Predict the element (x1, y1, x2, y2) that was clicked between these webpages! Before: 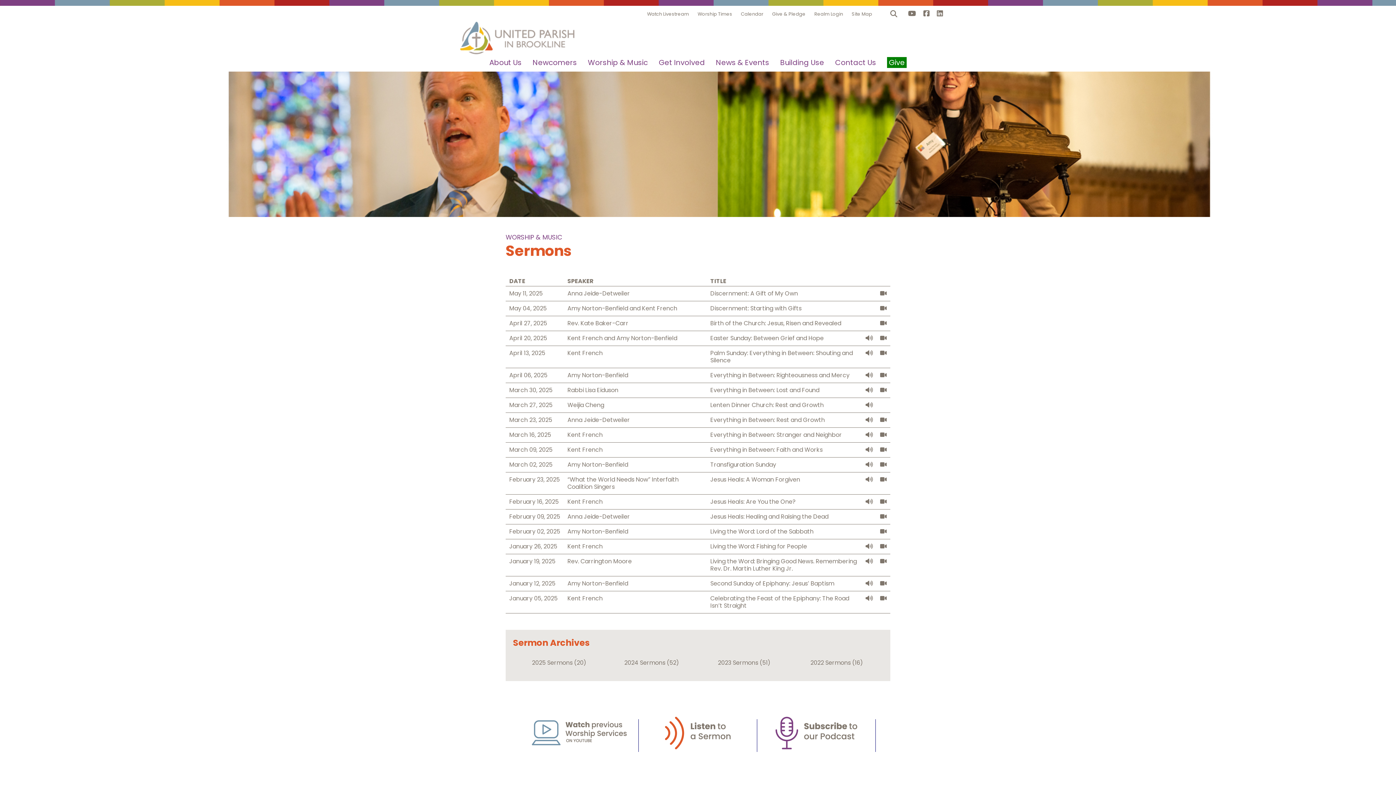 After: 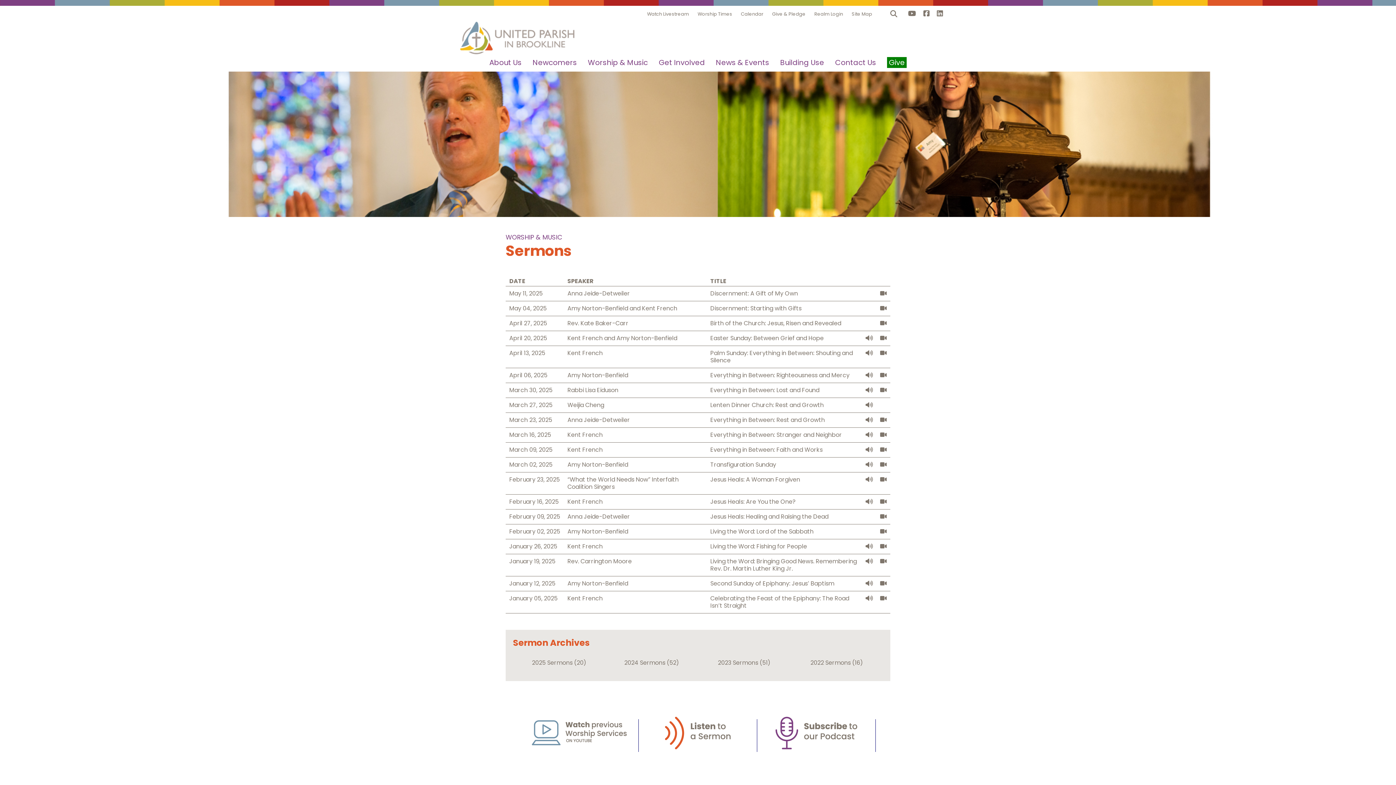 Action: bbox: (937, 9, 943, 18)